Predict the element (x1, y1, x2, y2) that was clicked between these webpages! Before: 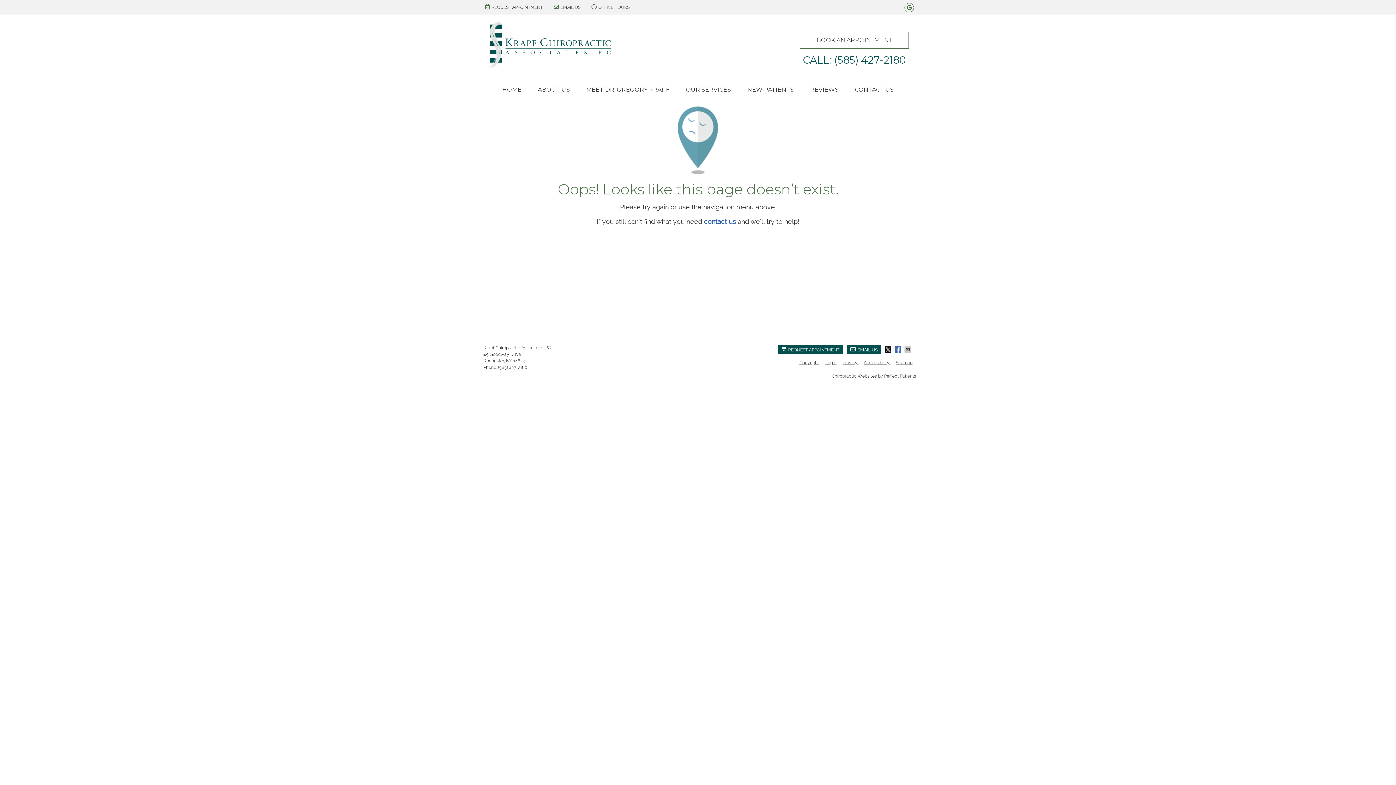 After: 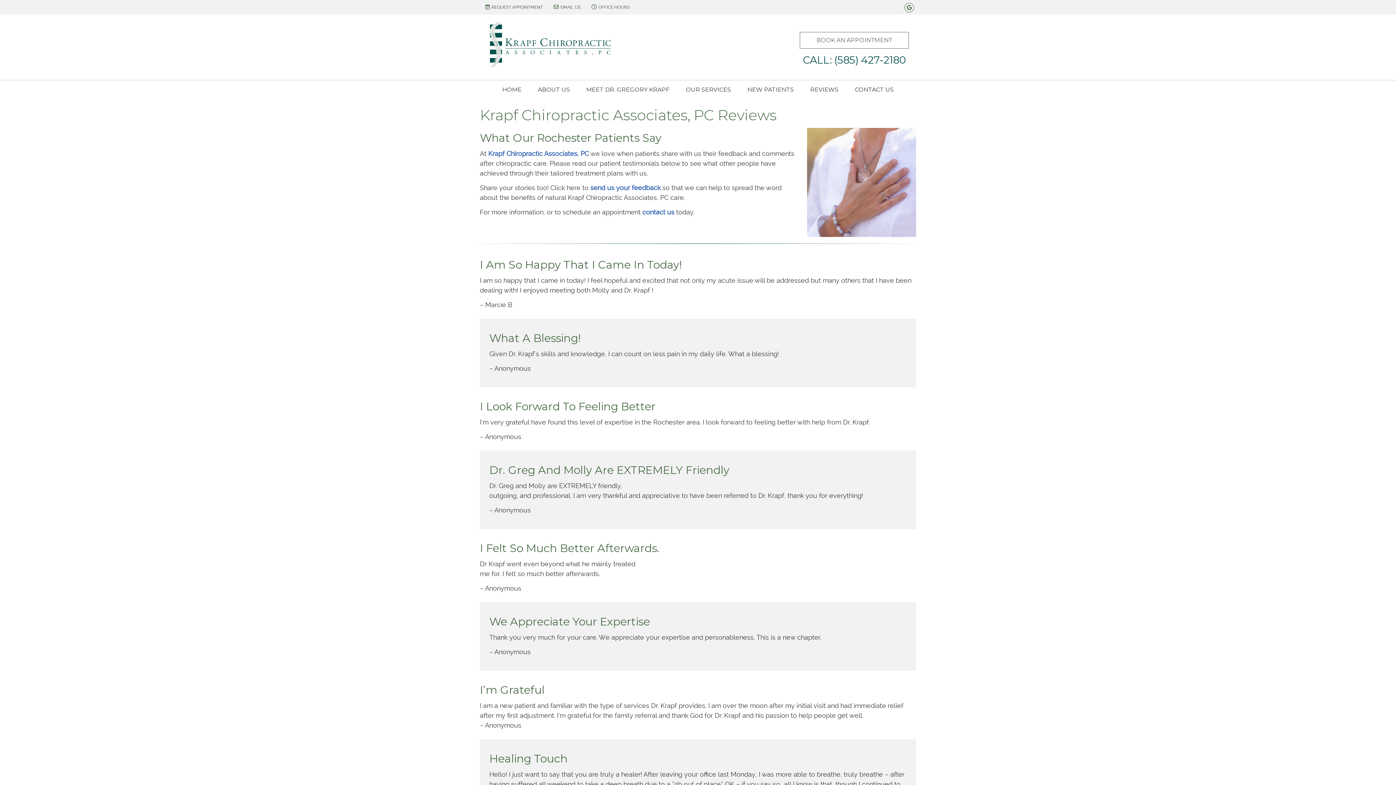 Action: bbox: (802, 84, 847, 95) label: REVIEWS